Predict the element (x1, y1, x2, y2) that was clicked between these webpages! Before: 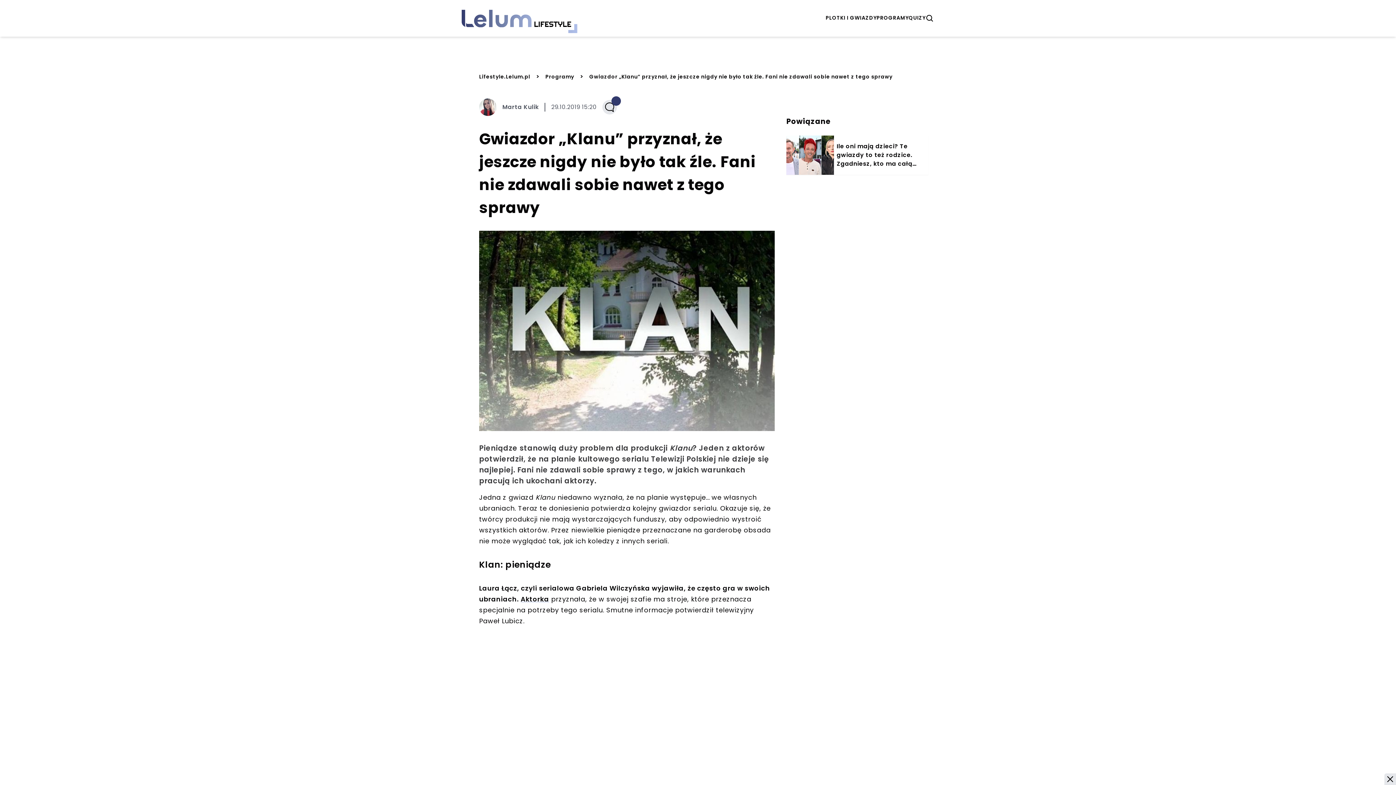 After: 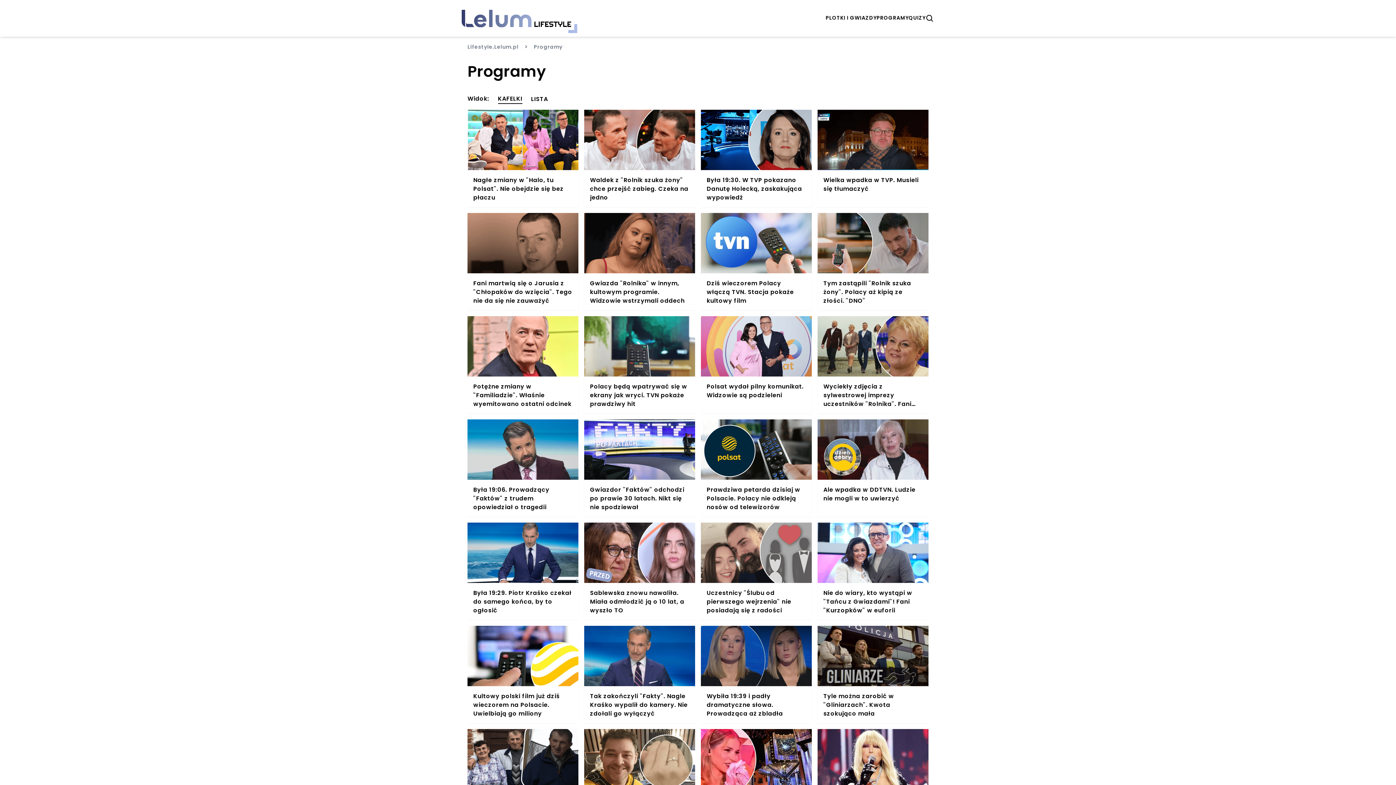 Action: label: Programy bbox: (545, 72, 574, 80)